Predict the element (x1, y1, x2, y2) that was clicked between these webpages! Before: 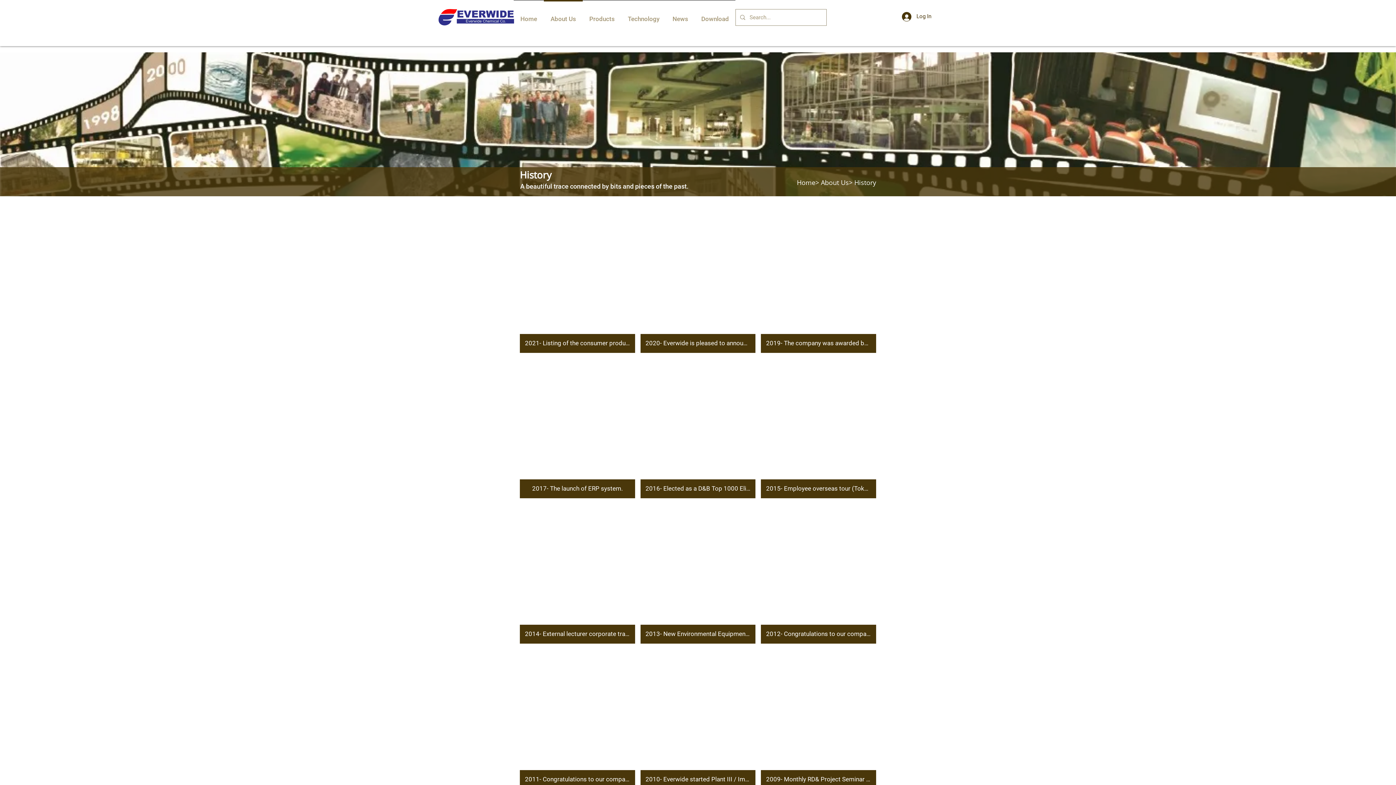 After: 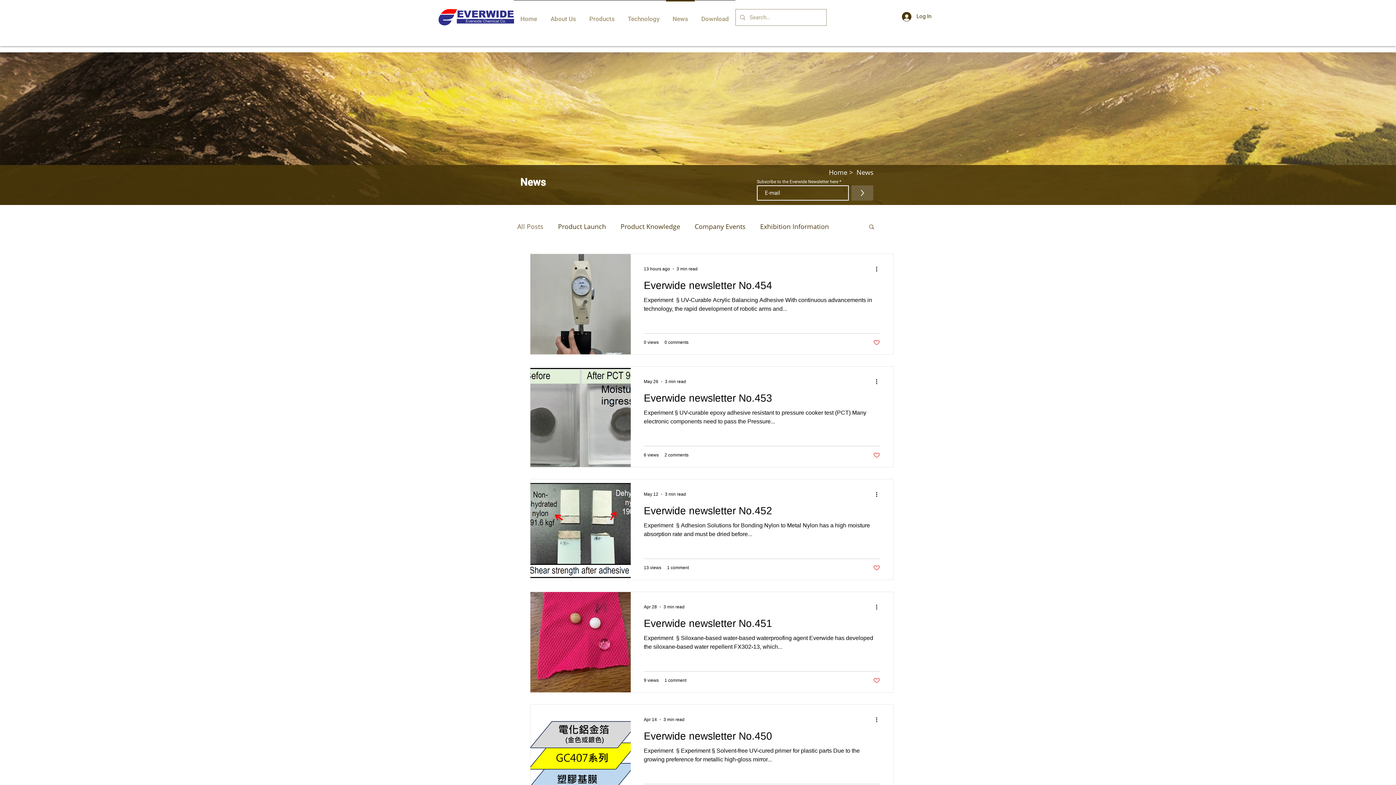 Action: label: News bbox: (666, 0, 694, 31)